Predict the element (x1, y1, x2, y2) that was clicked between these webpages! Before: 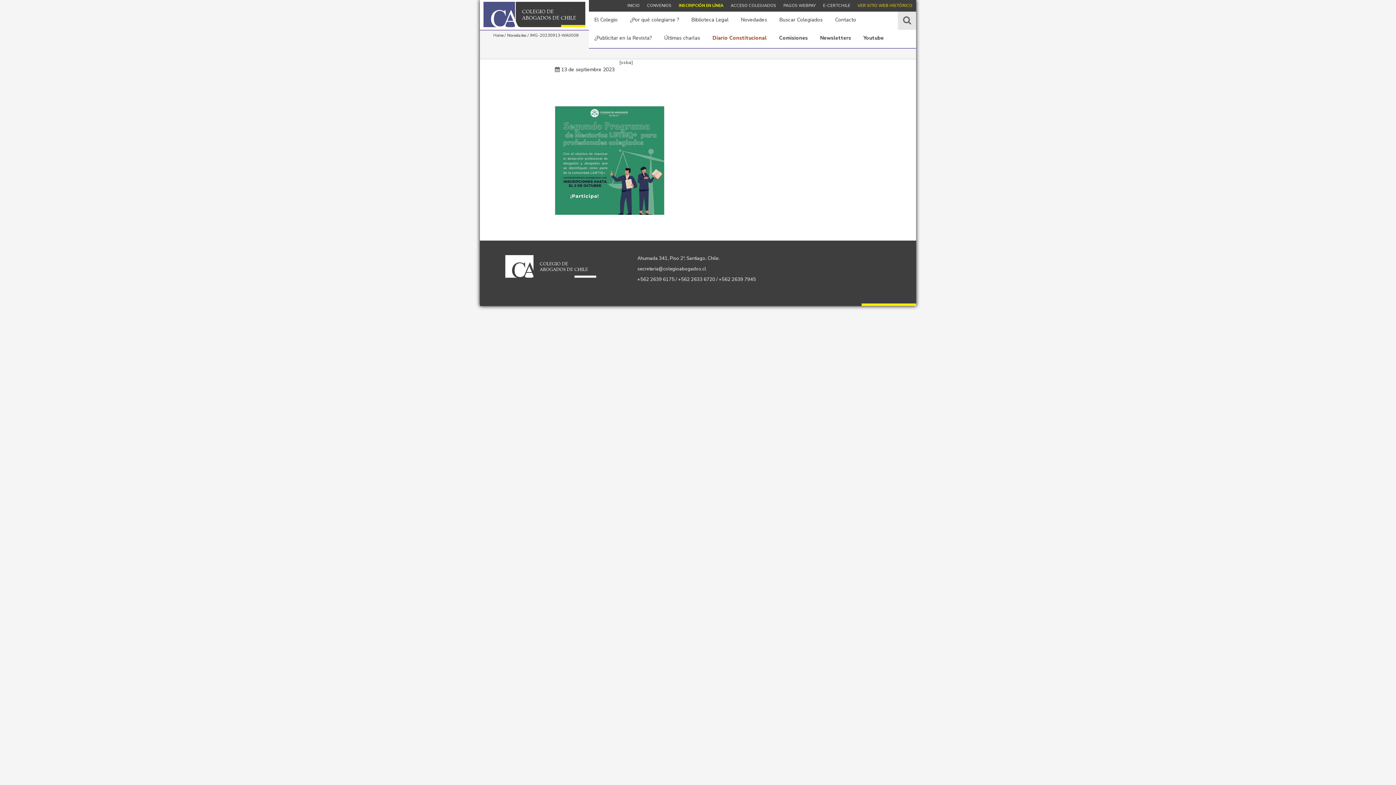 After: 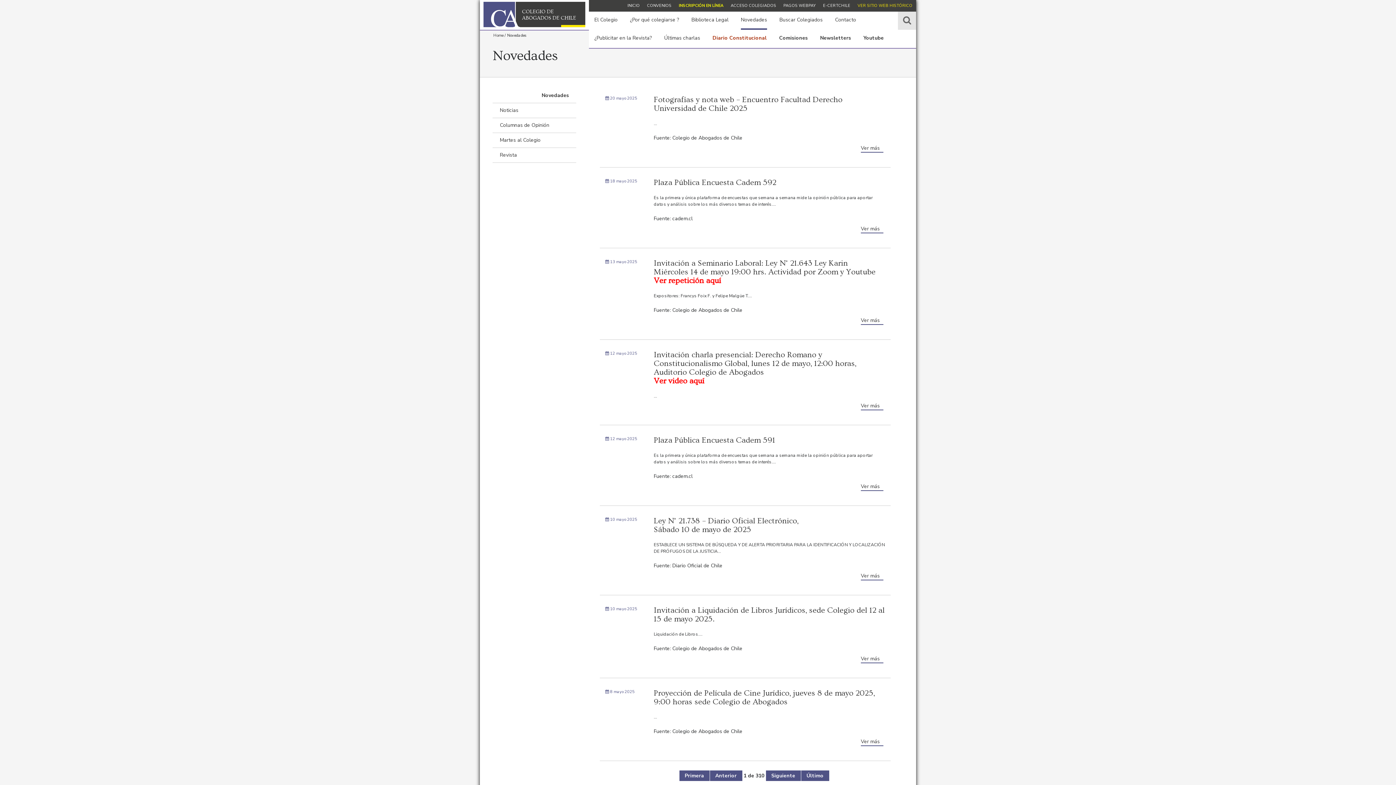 Action: bbox: (741, 11, 767, 29) label: Novedades